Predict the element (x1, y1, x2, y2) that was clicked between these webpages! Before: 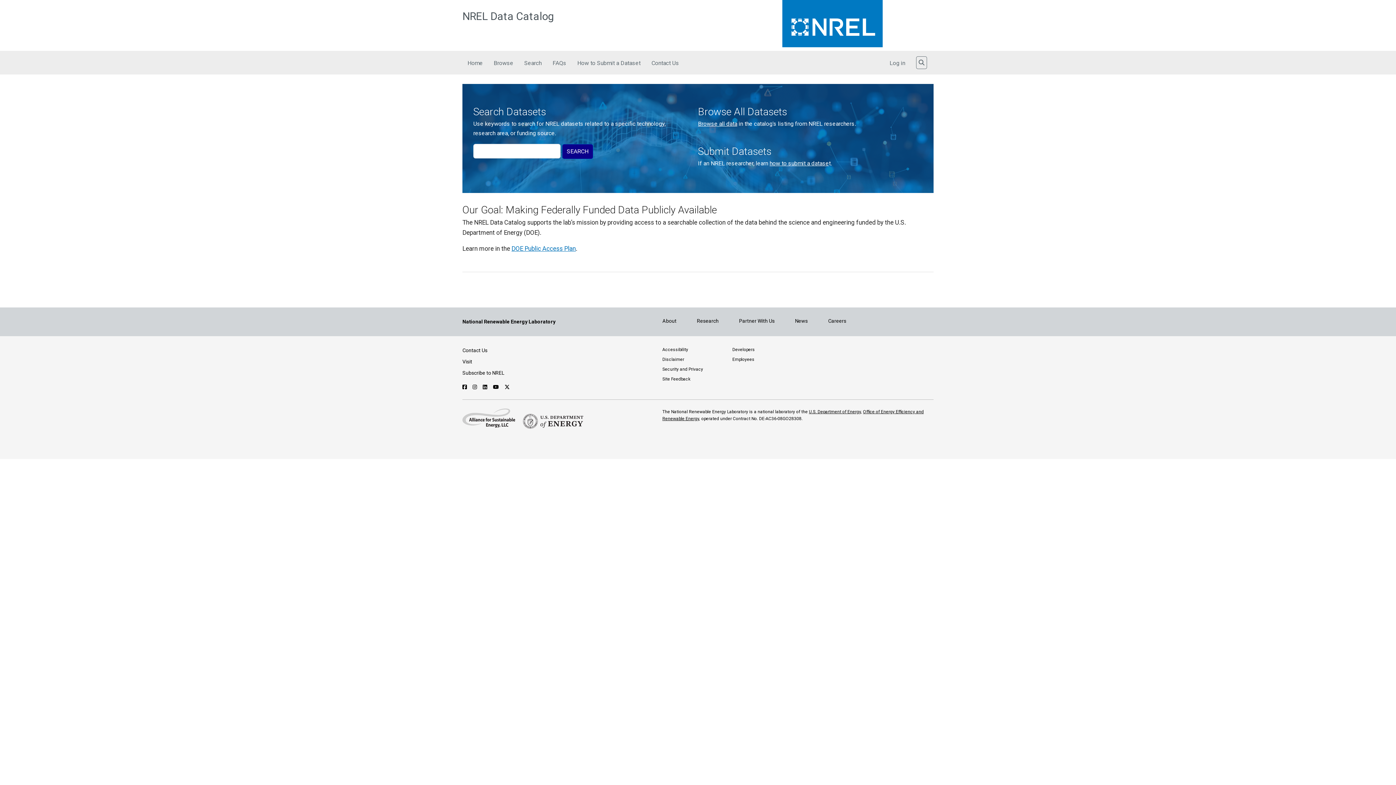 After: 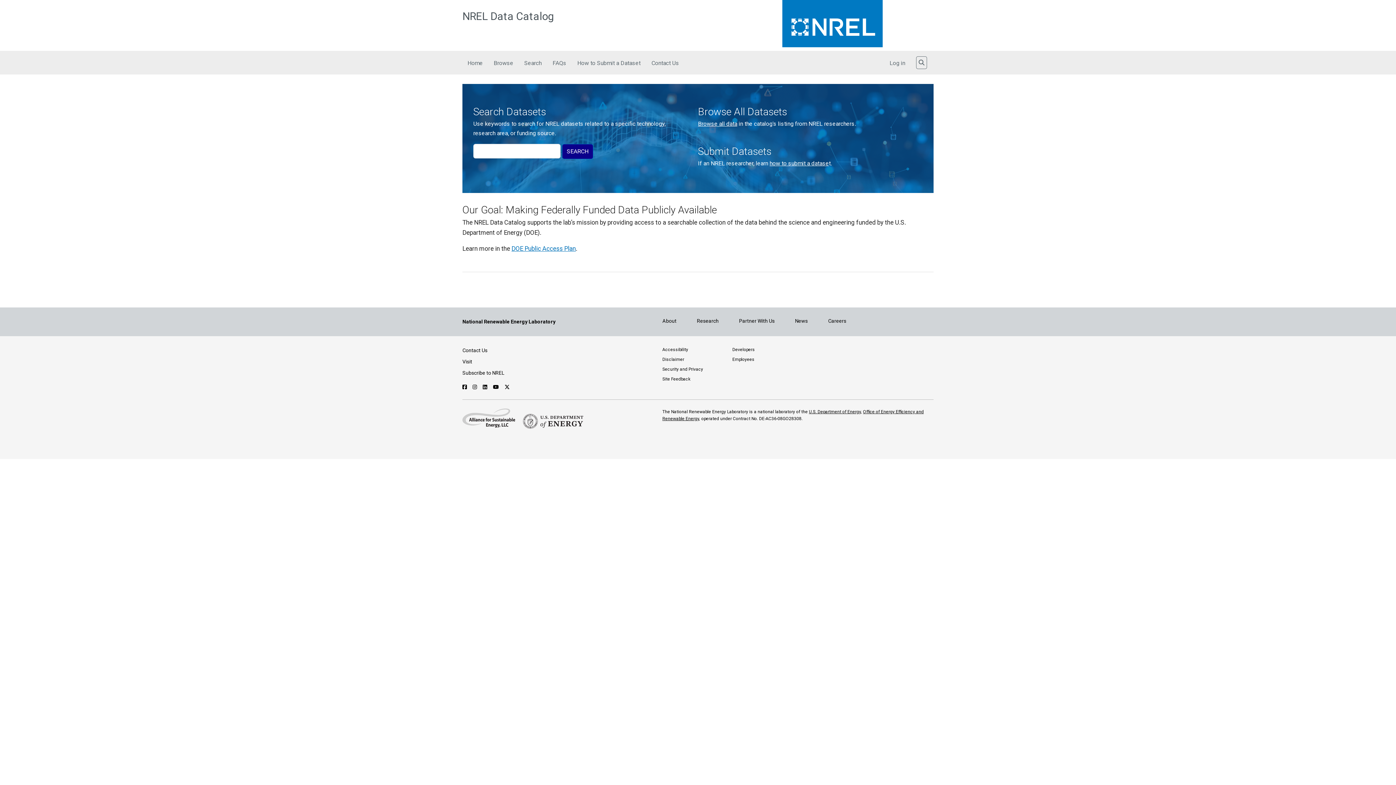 Action: bbox: (462, 417, 515, 423)